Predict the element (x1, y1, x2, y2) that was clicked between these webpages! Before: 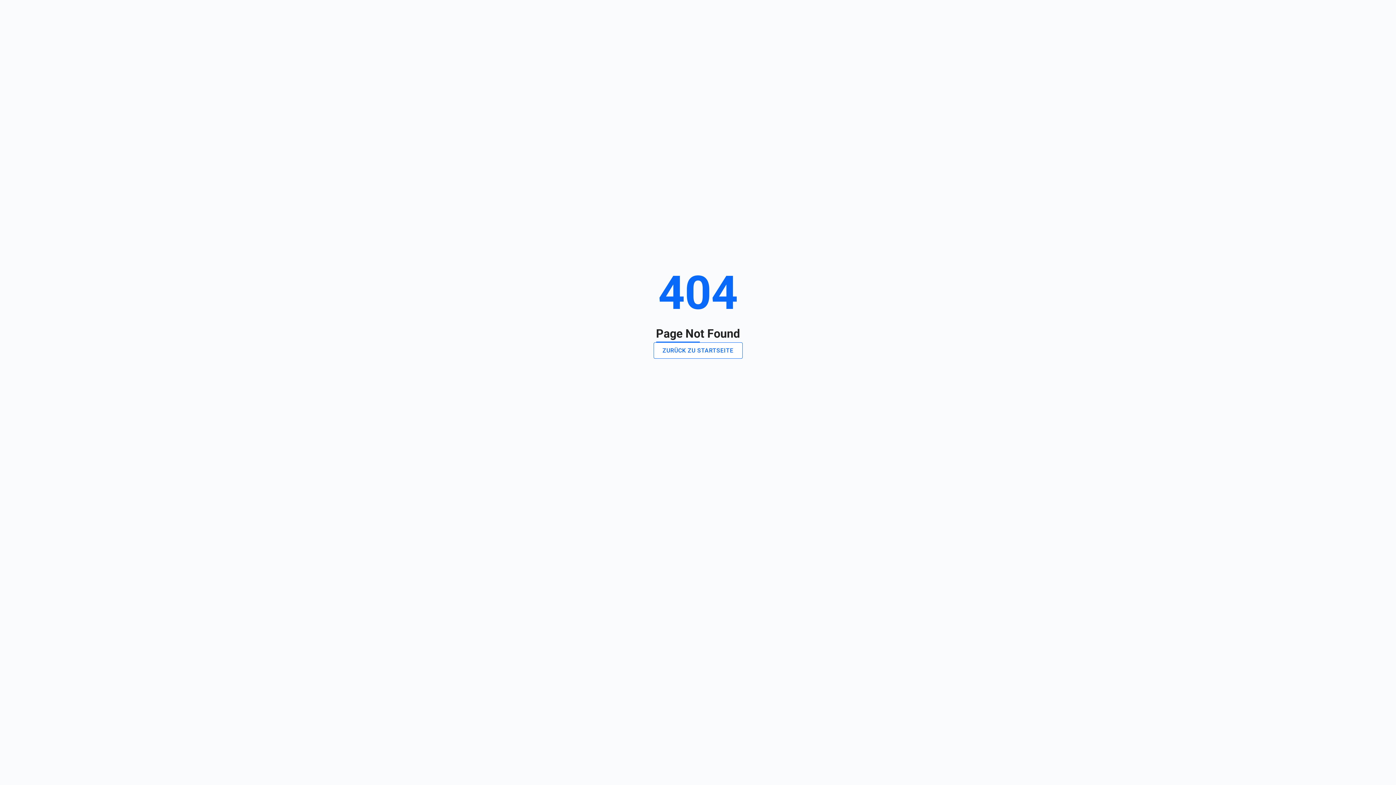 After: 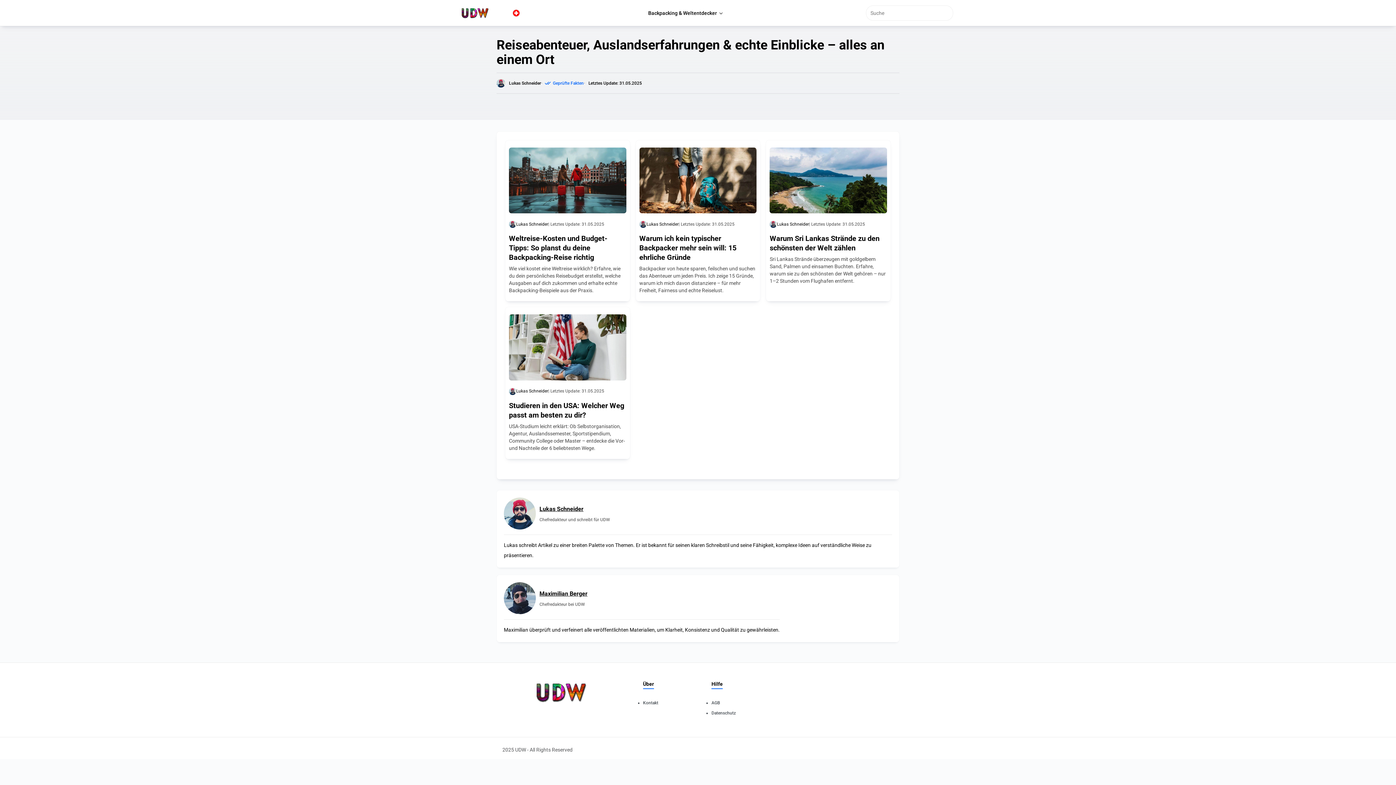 Action: label: ZURÜCK ZU STARTSEITE bbox: (653, 342, 742, 358)